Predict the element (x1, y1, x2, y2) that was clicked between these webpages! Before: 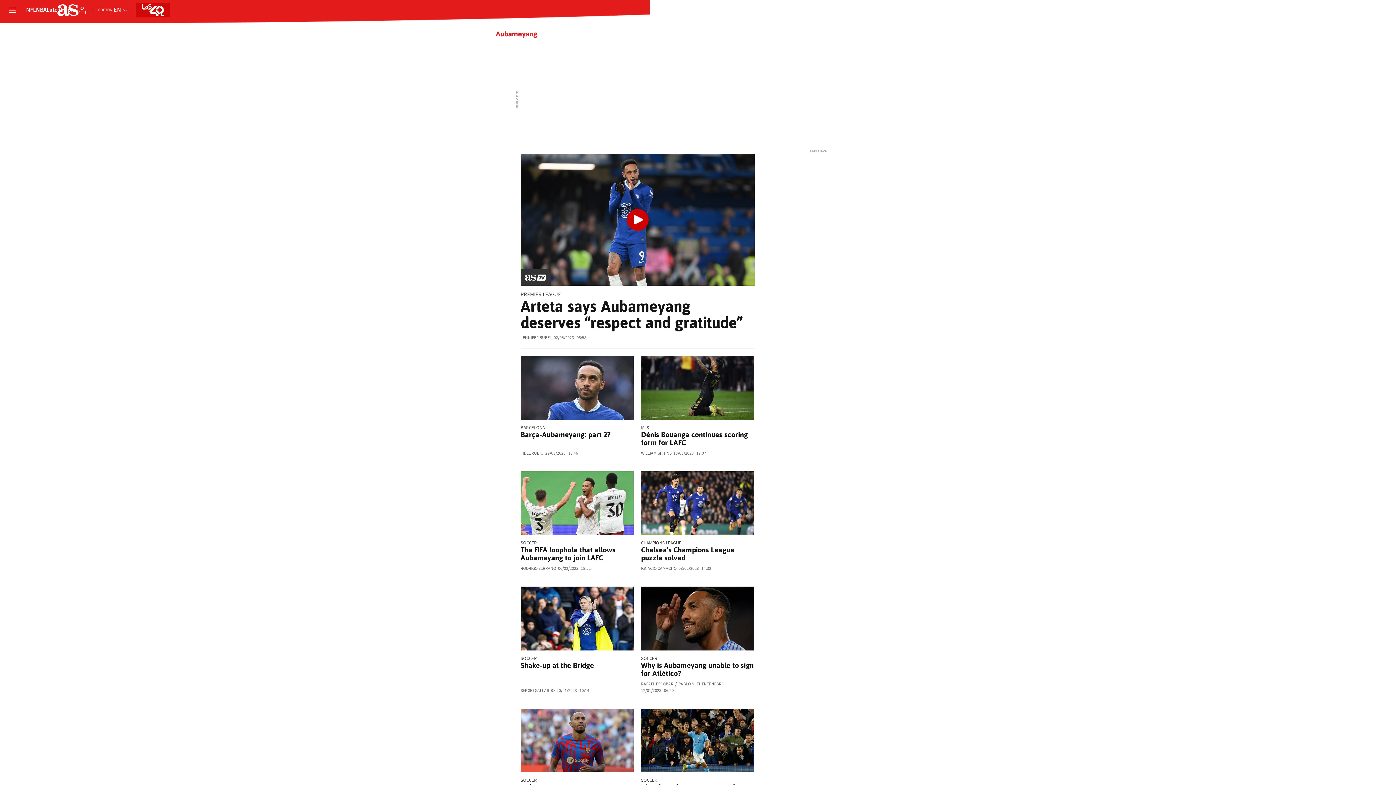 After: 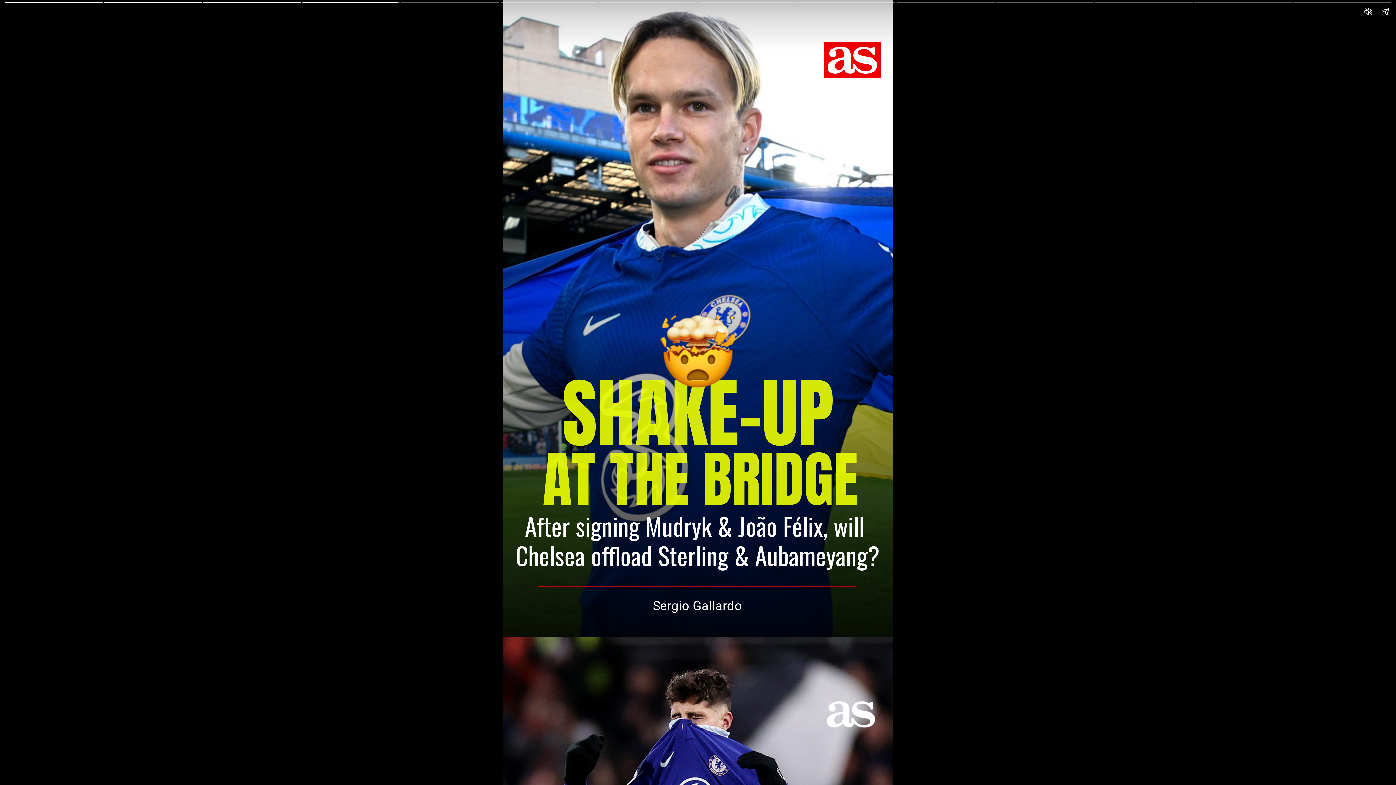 Action: bbox: (520, 587, 633, 650)